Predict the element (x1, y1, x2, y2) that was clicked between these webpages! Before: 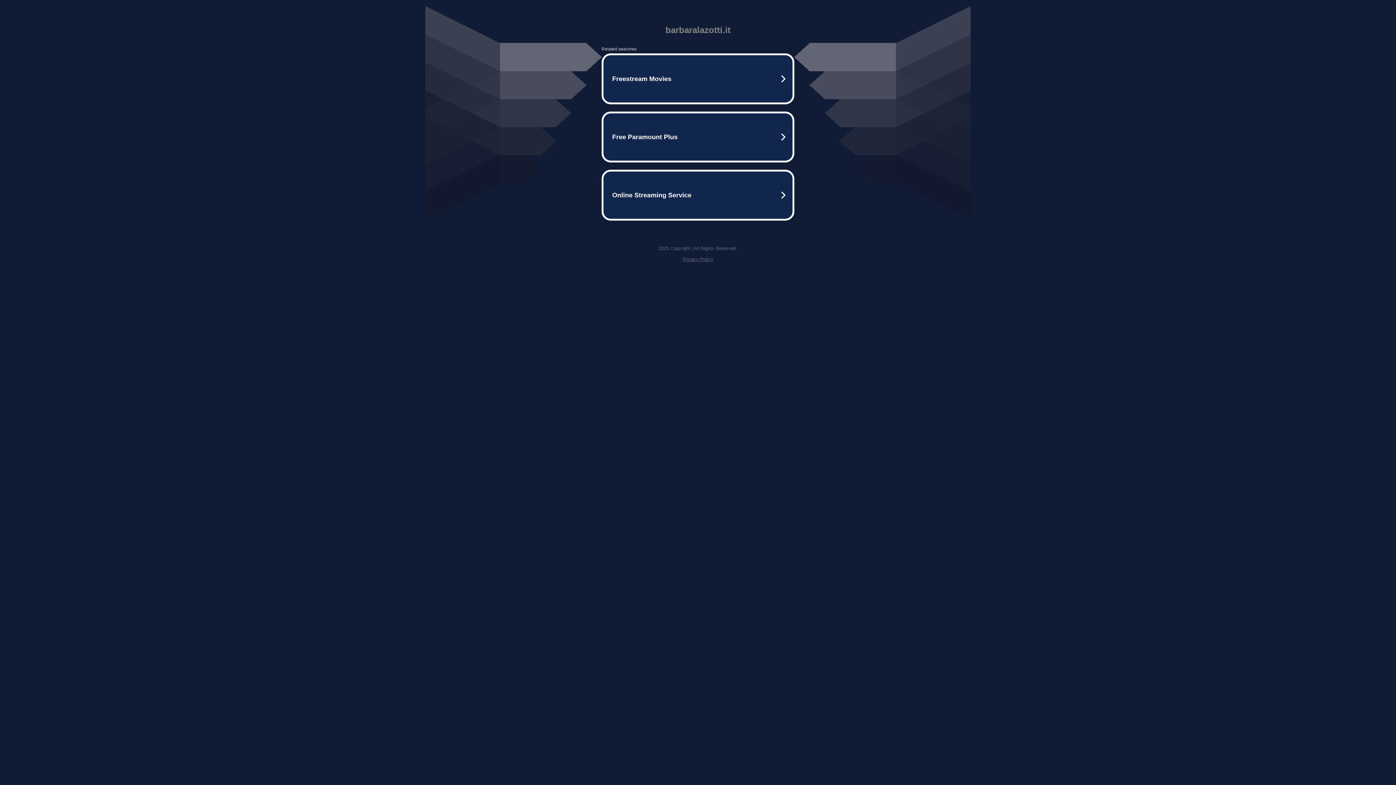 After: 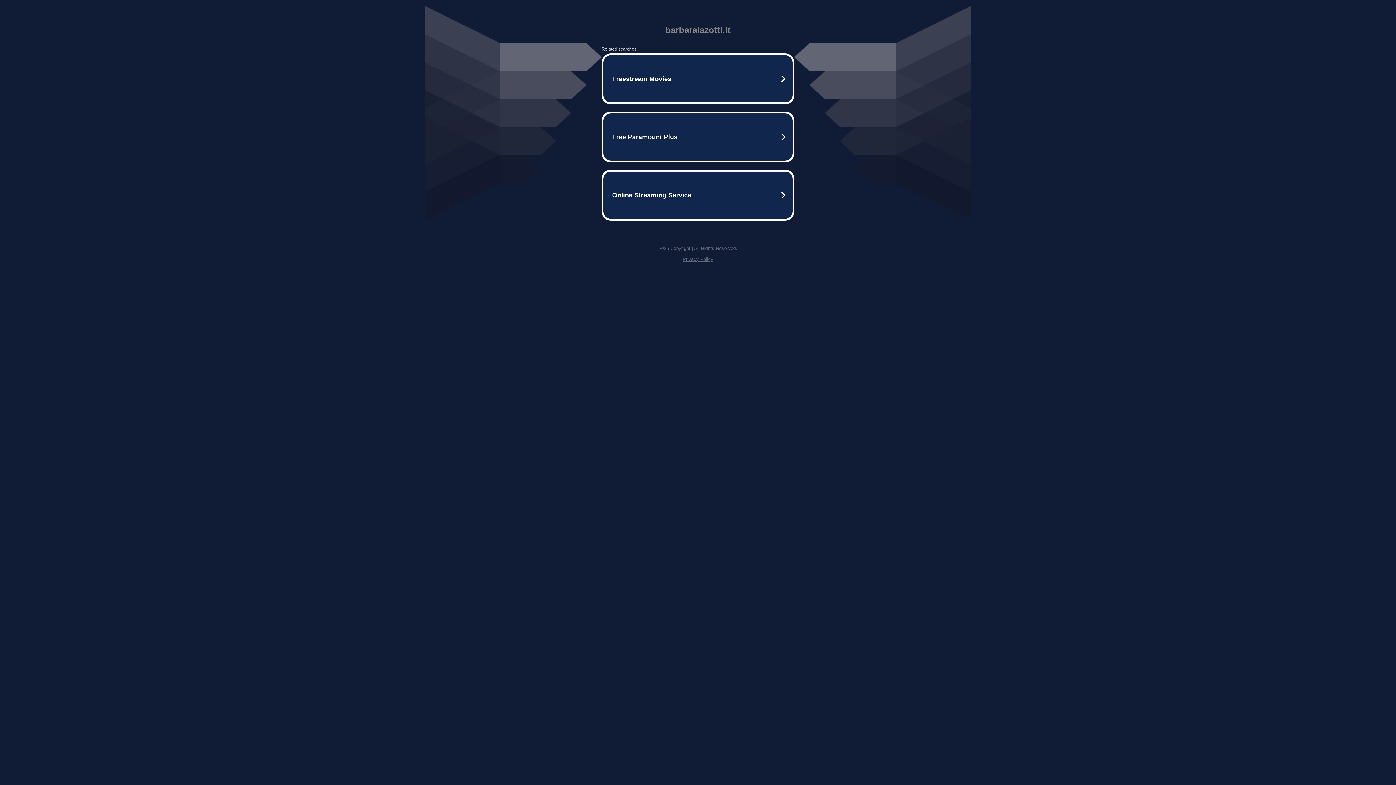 Action: bbox: (682, 256, 713, 262) label: Privacy Policy